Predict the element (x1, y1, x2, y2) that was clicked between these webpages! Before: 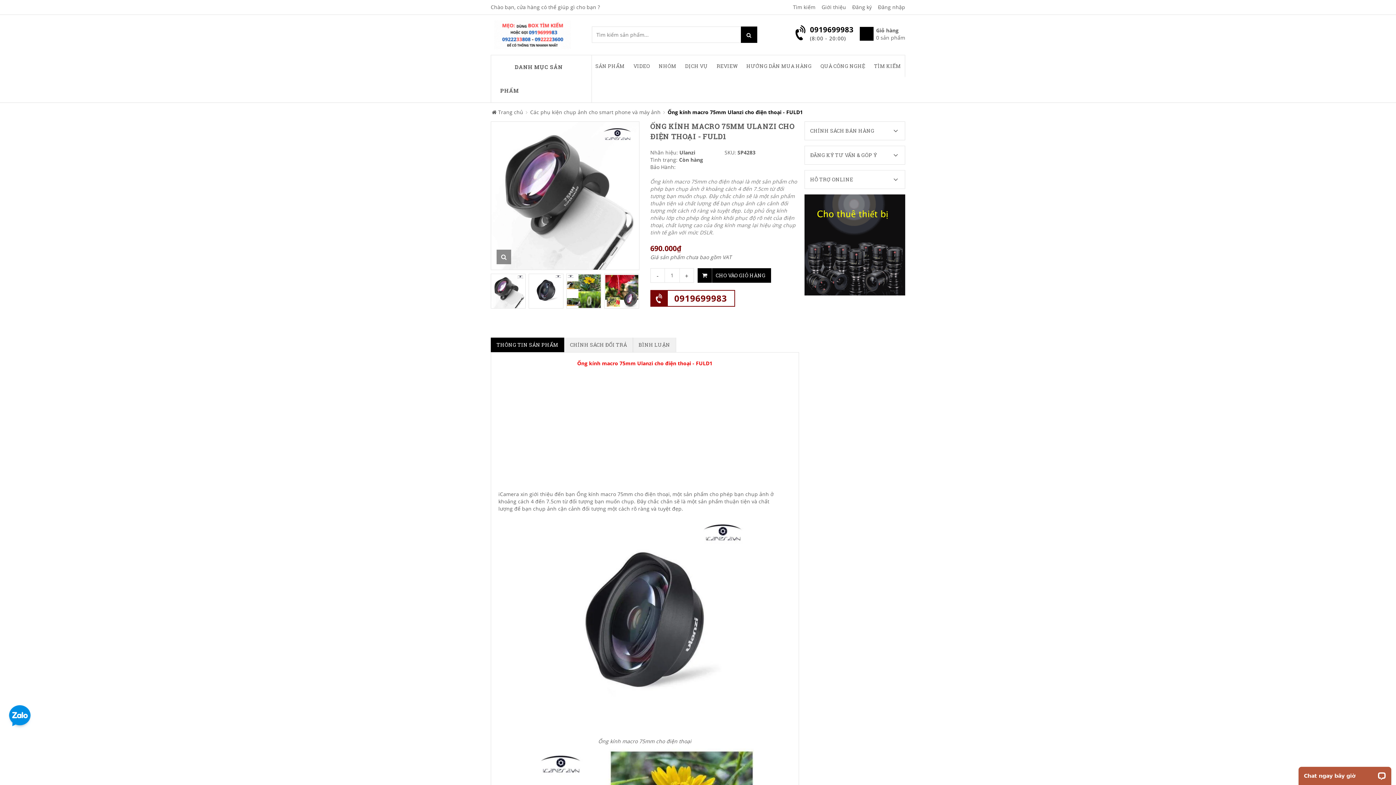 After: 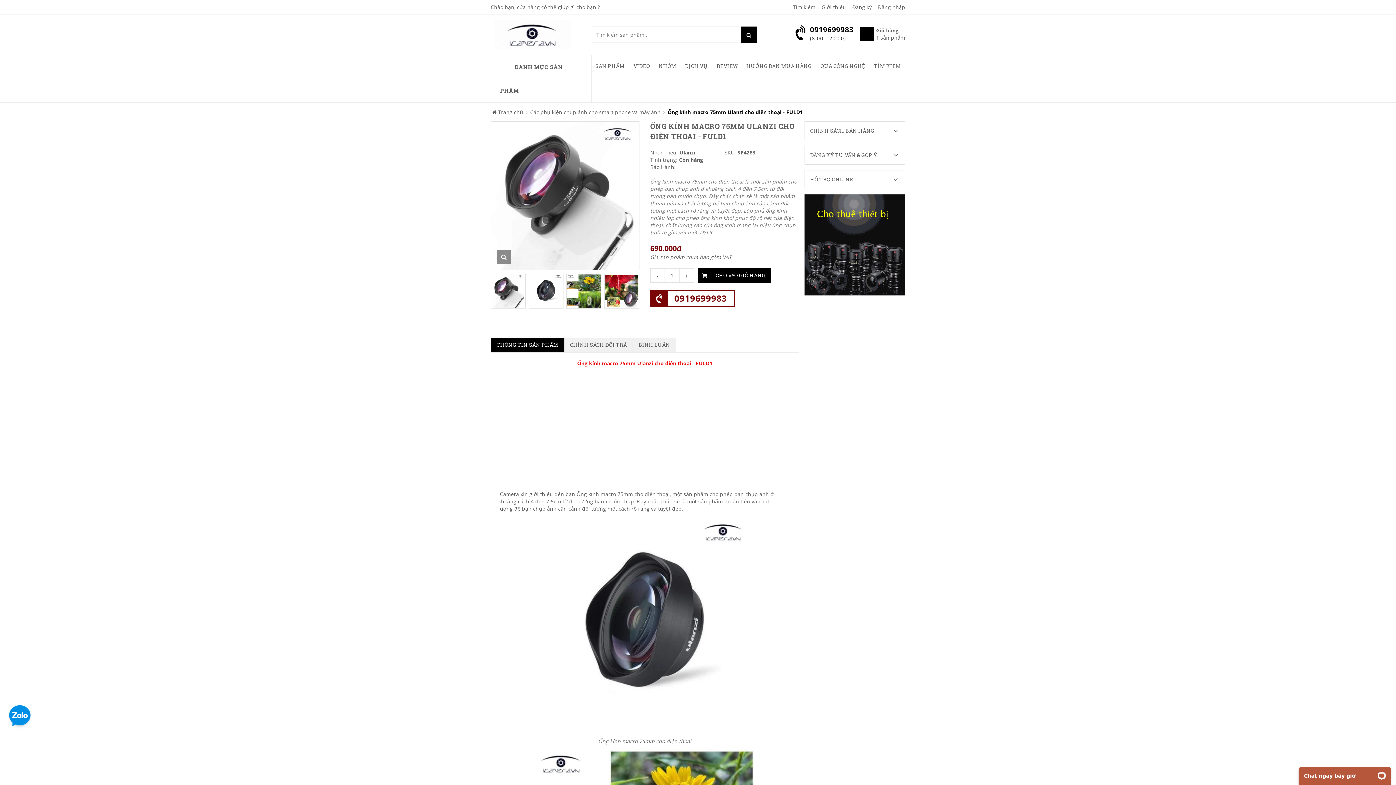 Action: label: CHO VÀO GIỎ HÀNG bbox: (697, 268, 771, 282)